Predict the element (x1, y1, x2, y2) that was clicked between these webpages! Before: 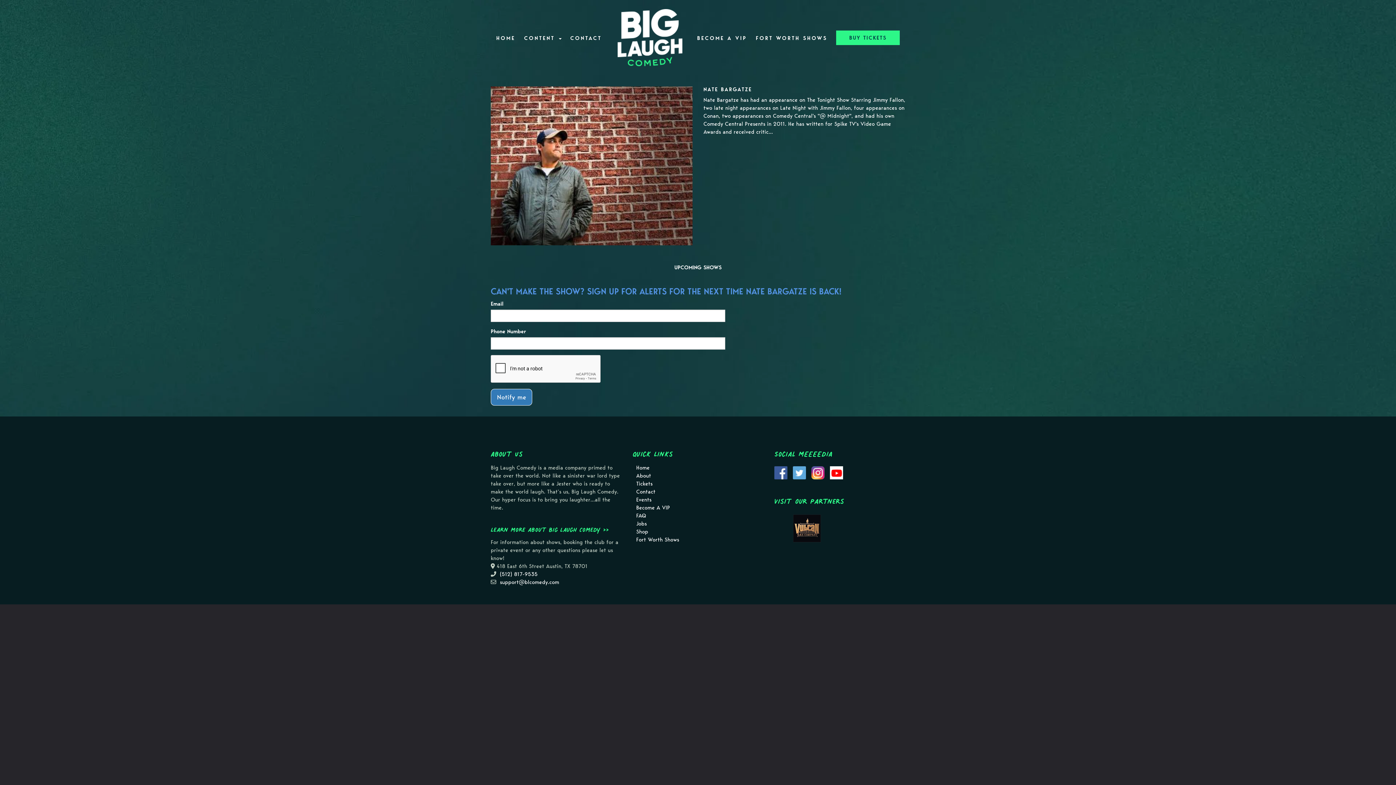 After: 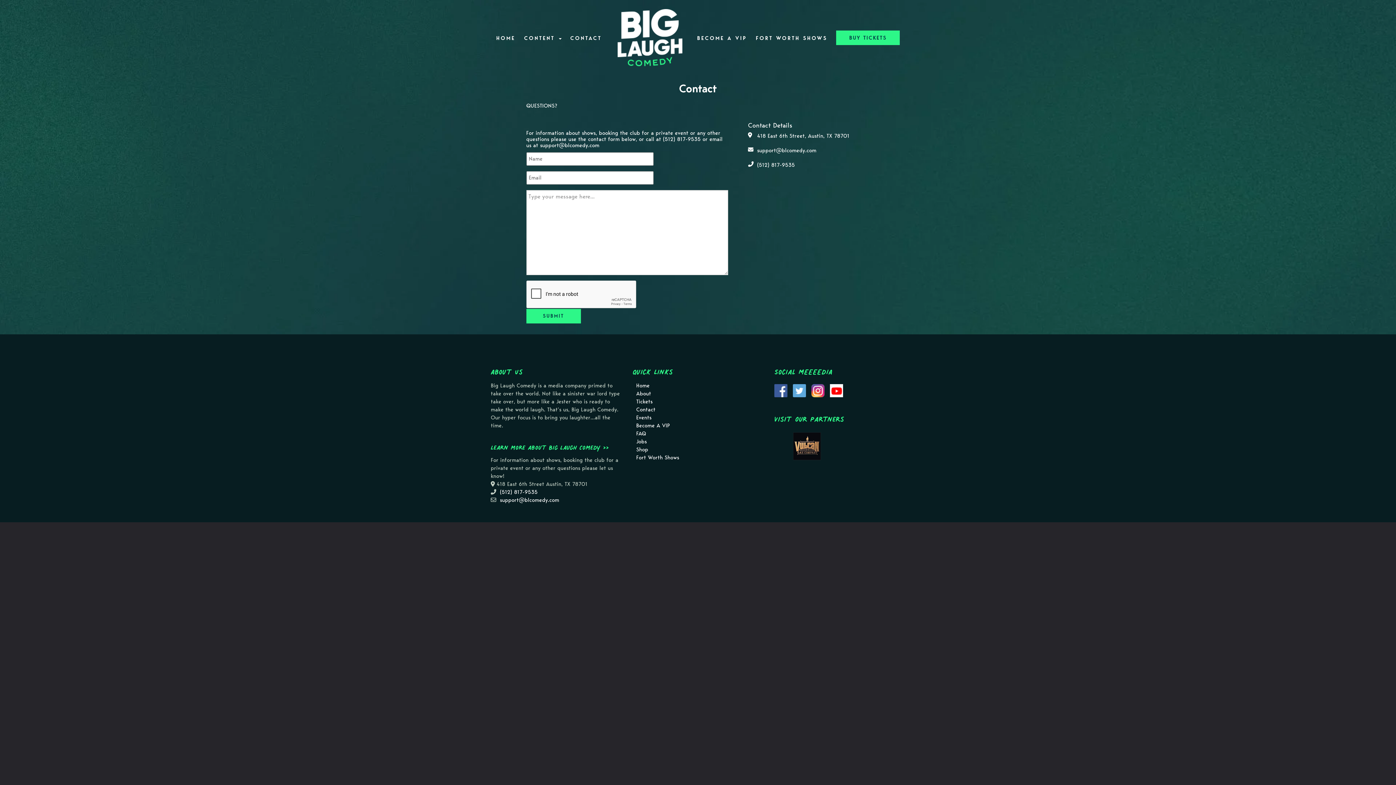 Action: bbox: (570, 29, 610, 46) label: CONTACT